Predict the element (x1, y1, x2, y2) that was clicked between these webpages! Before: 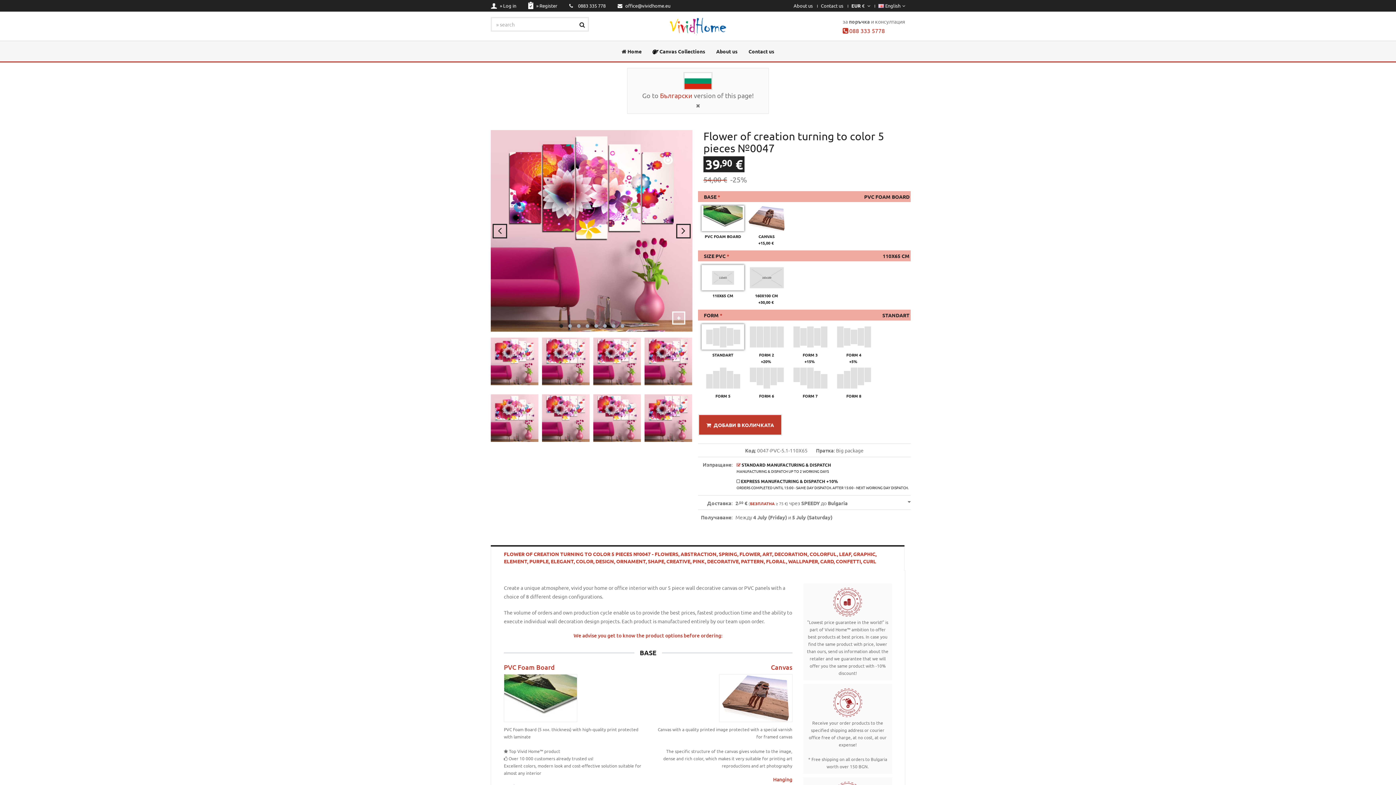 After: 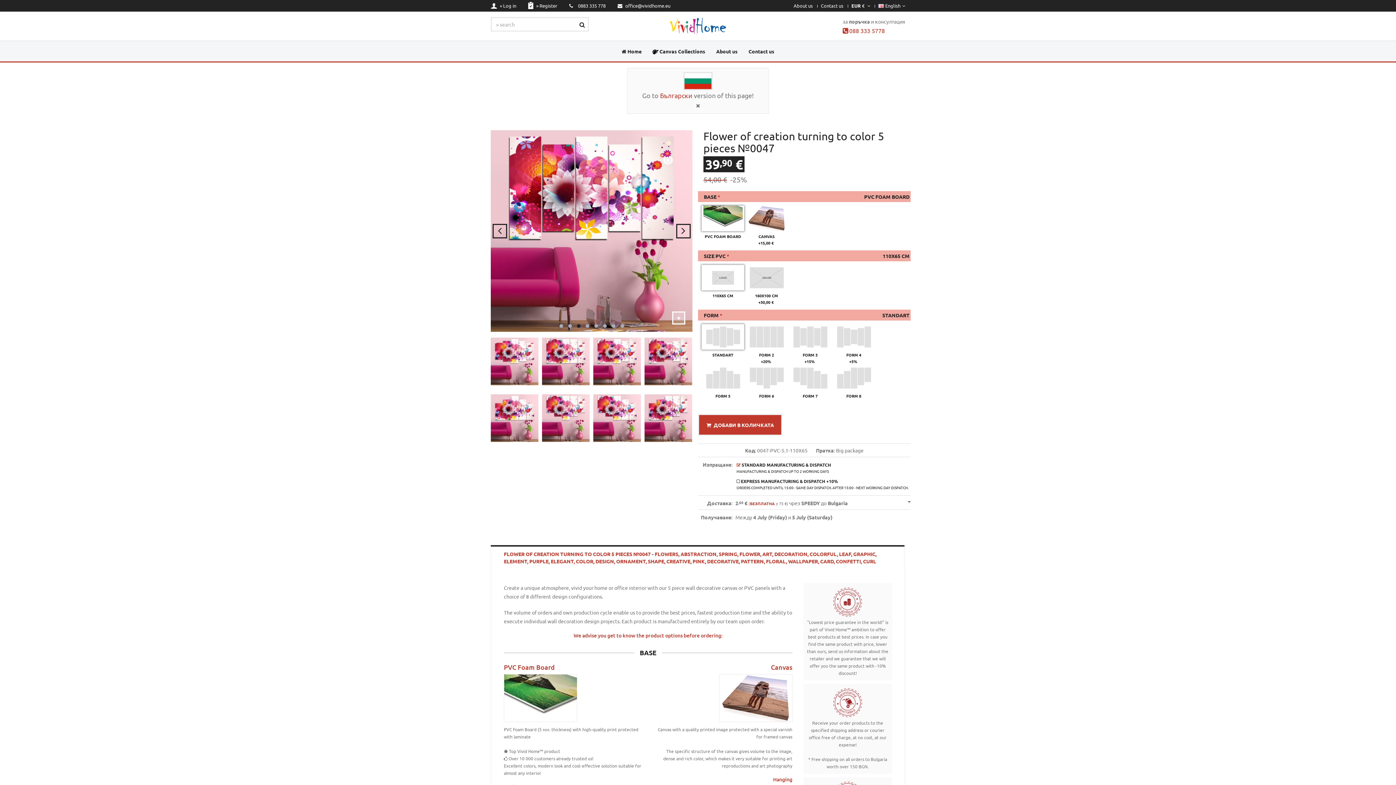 Action: bbox: (593, 337, 641, 385)